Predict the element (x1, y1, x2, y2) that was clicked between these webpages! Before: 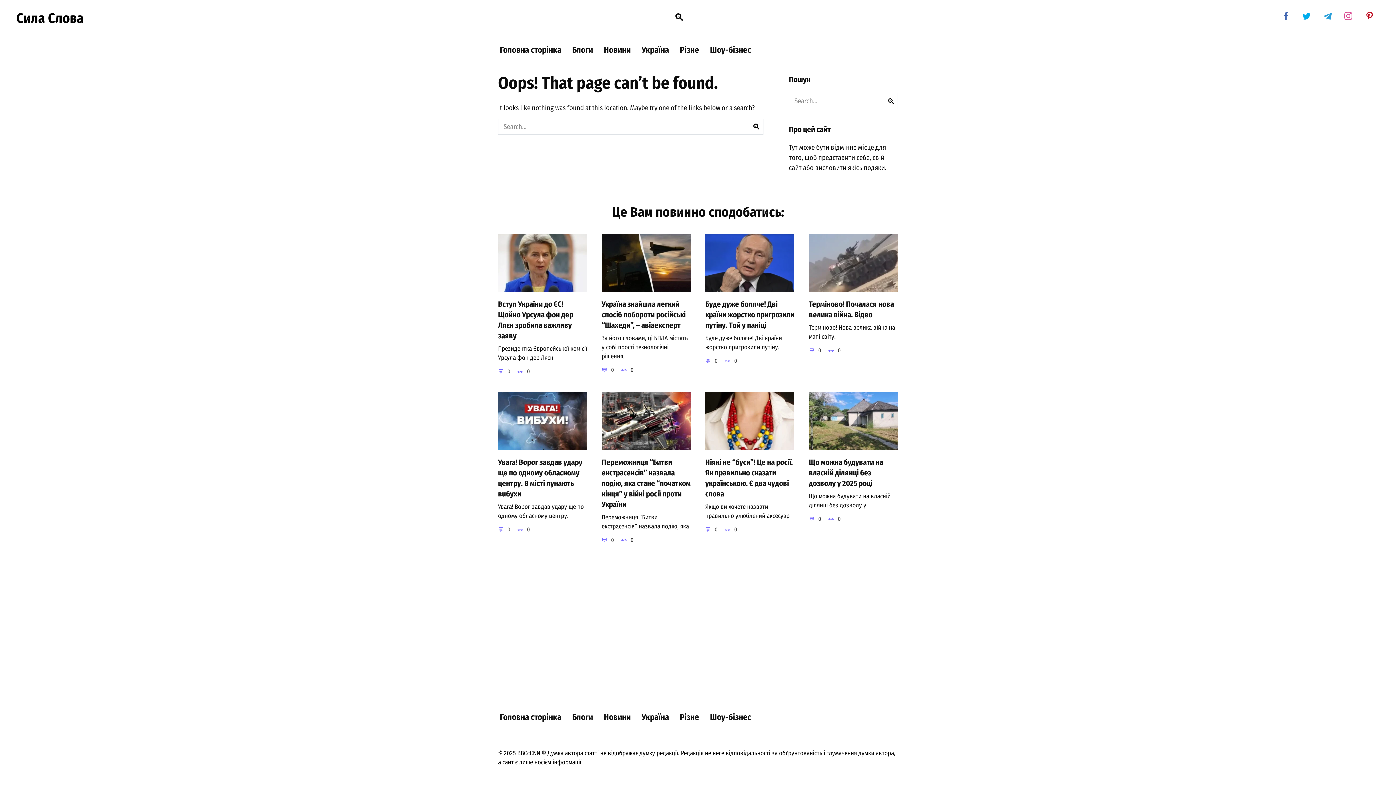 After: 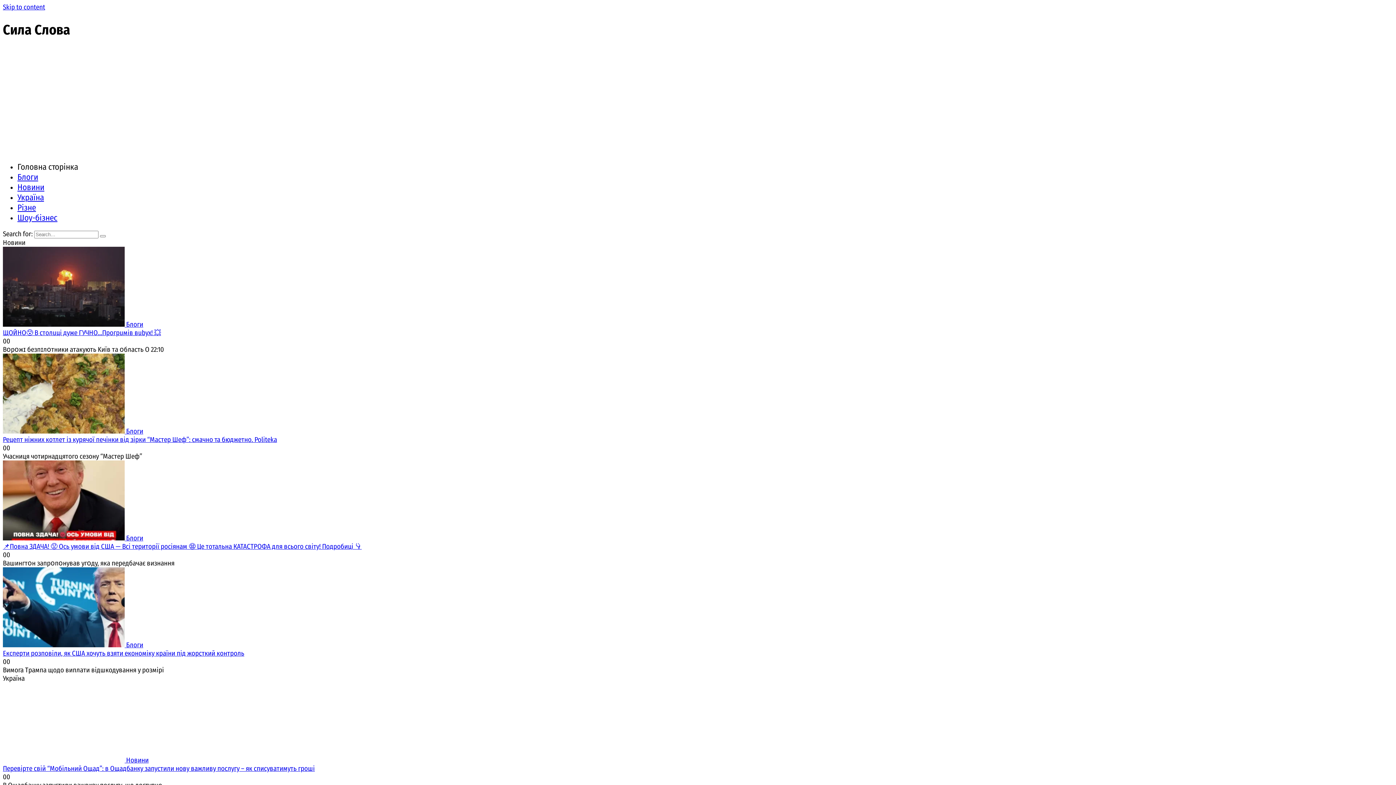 Action: bbox: (494, 36, 566, 63) label: Головна сторінка